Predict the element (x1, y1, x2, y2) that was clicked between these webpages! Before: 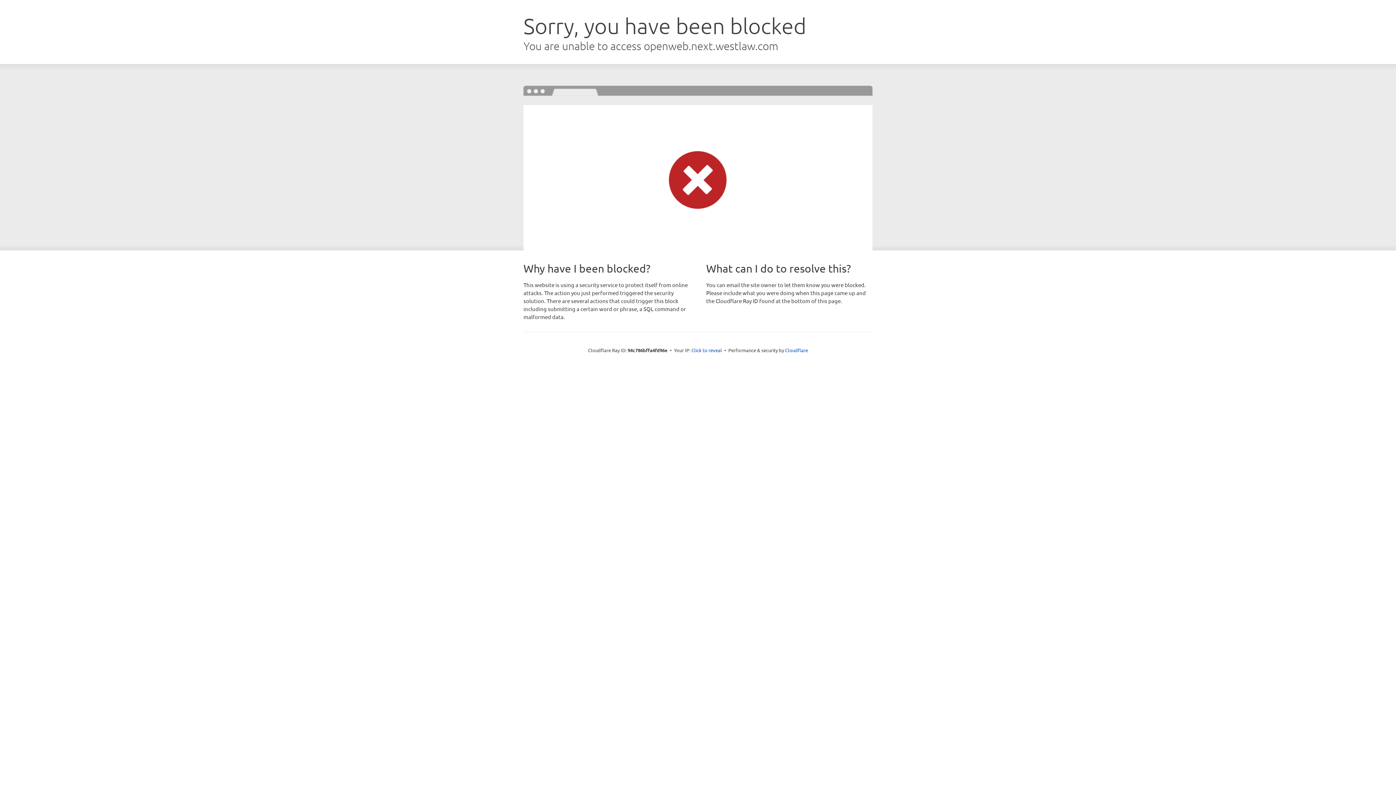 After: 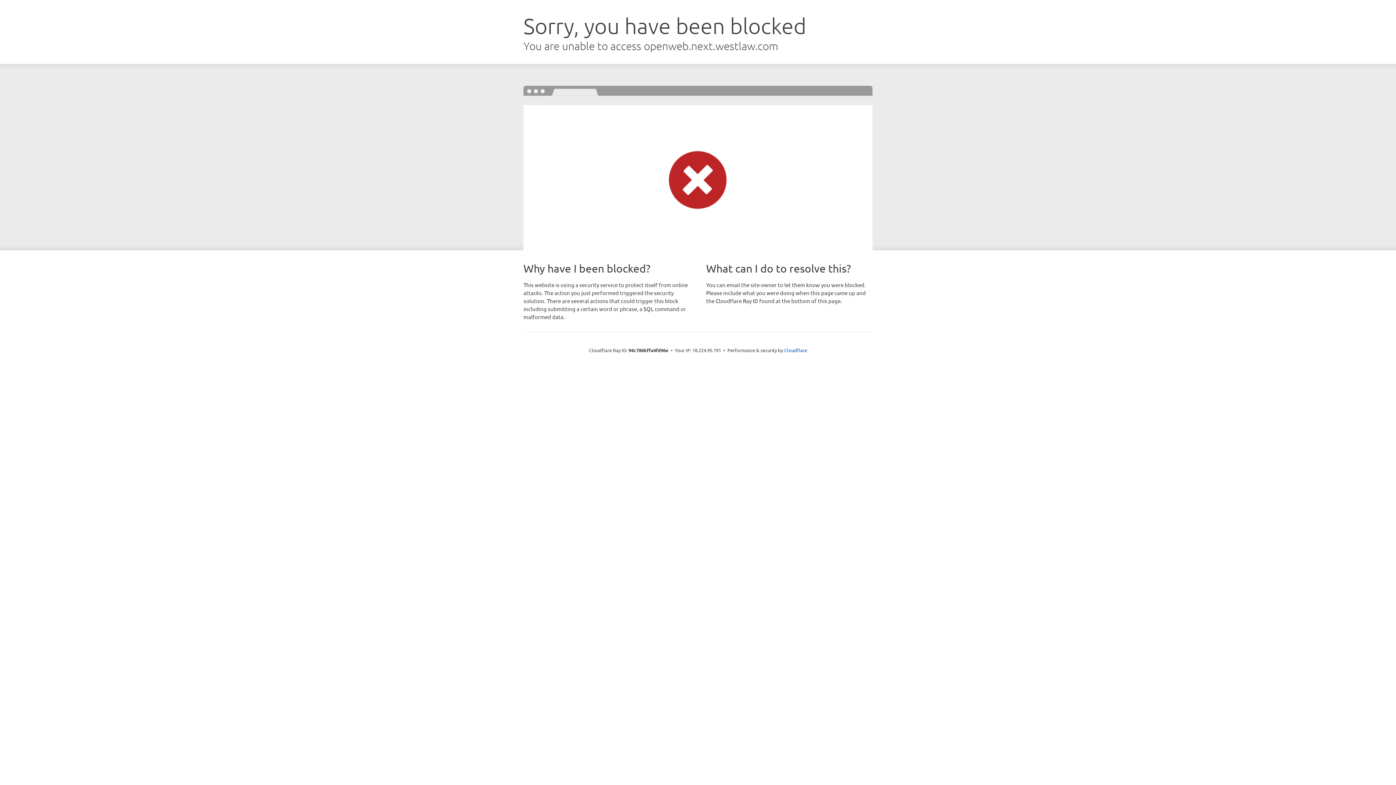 Action: bbox: (691, 346, 722, 353) label: Click to reveal